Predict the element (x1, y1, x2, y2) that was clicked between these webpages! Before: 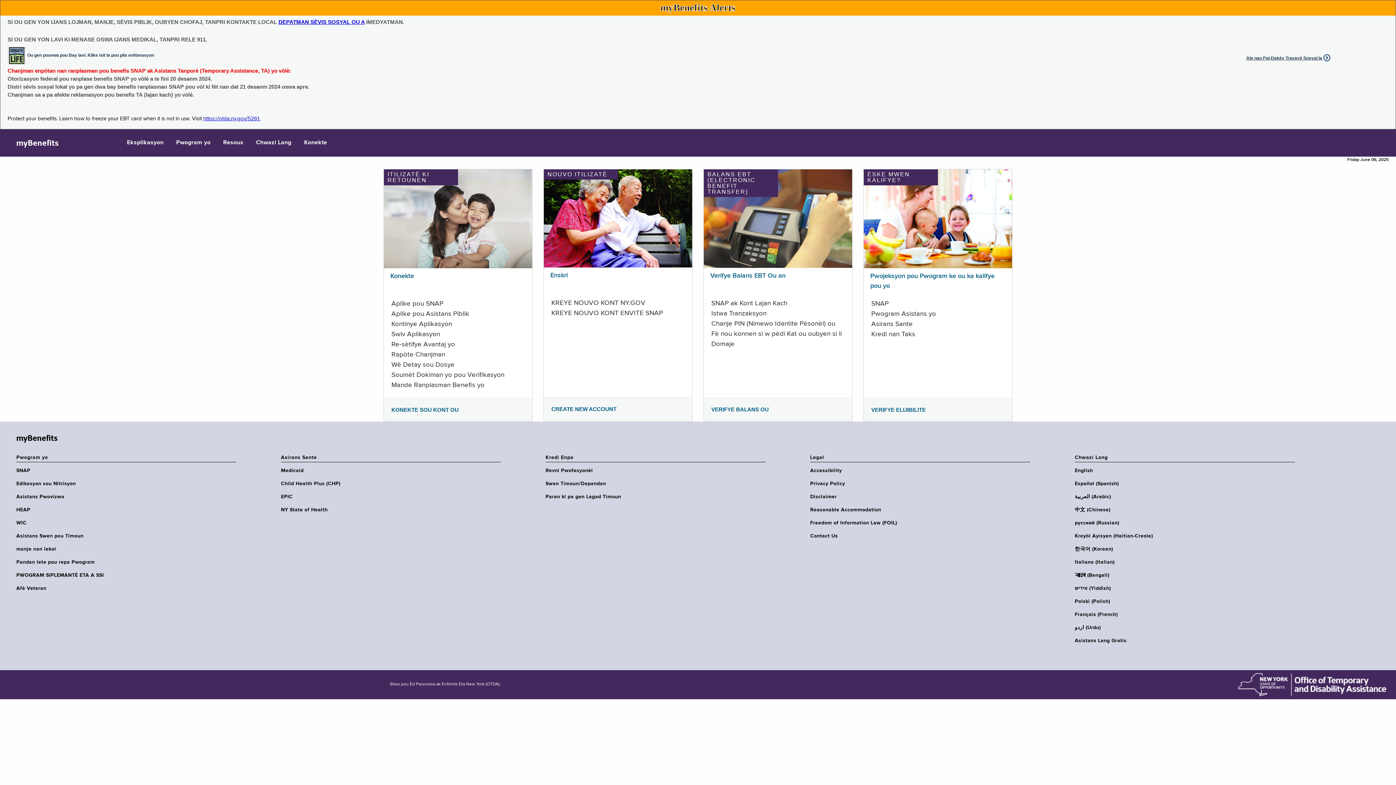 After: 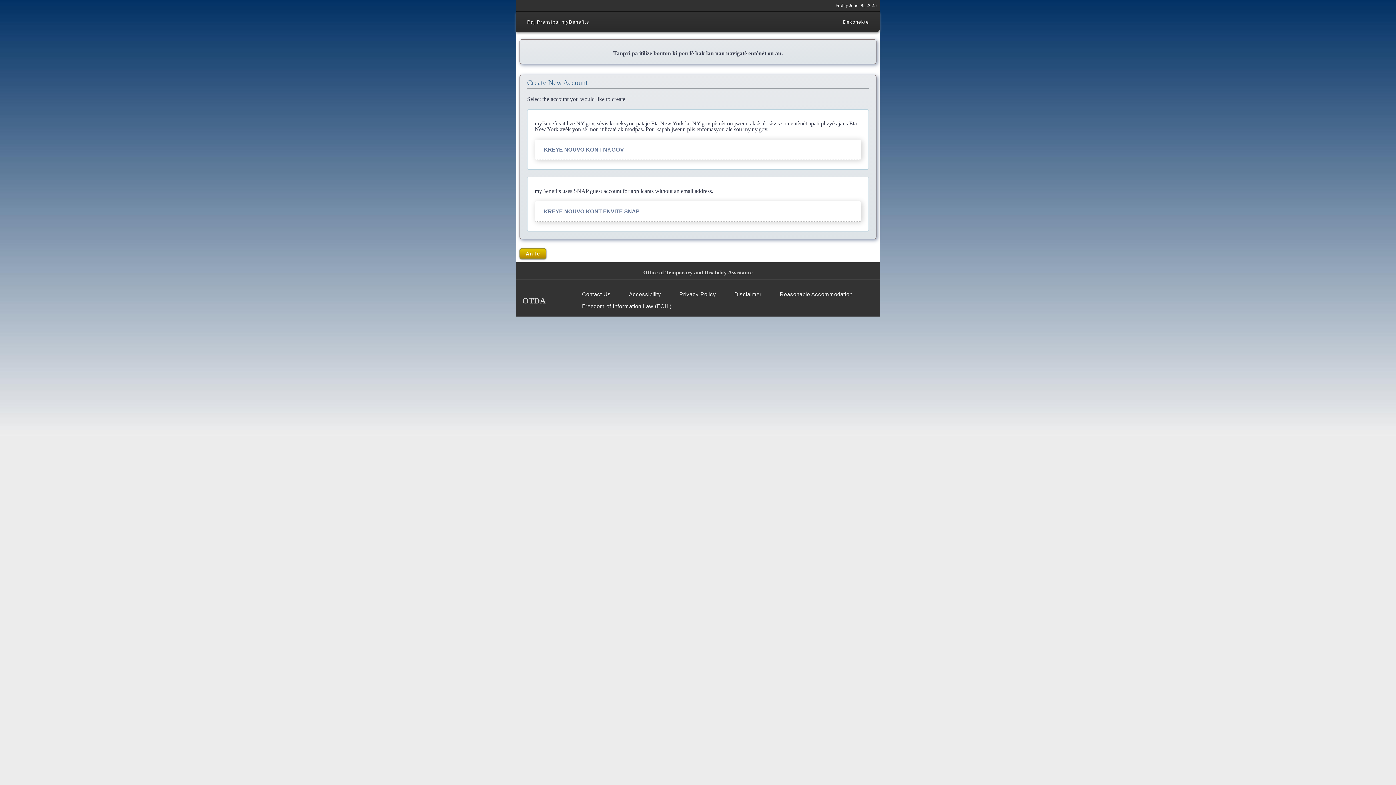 Action: bbox: (550, 272, 568, 279) label: Enskri